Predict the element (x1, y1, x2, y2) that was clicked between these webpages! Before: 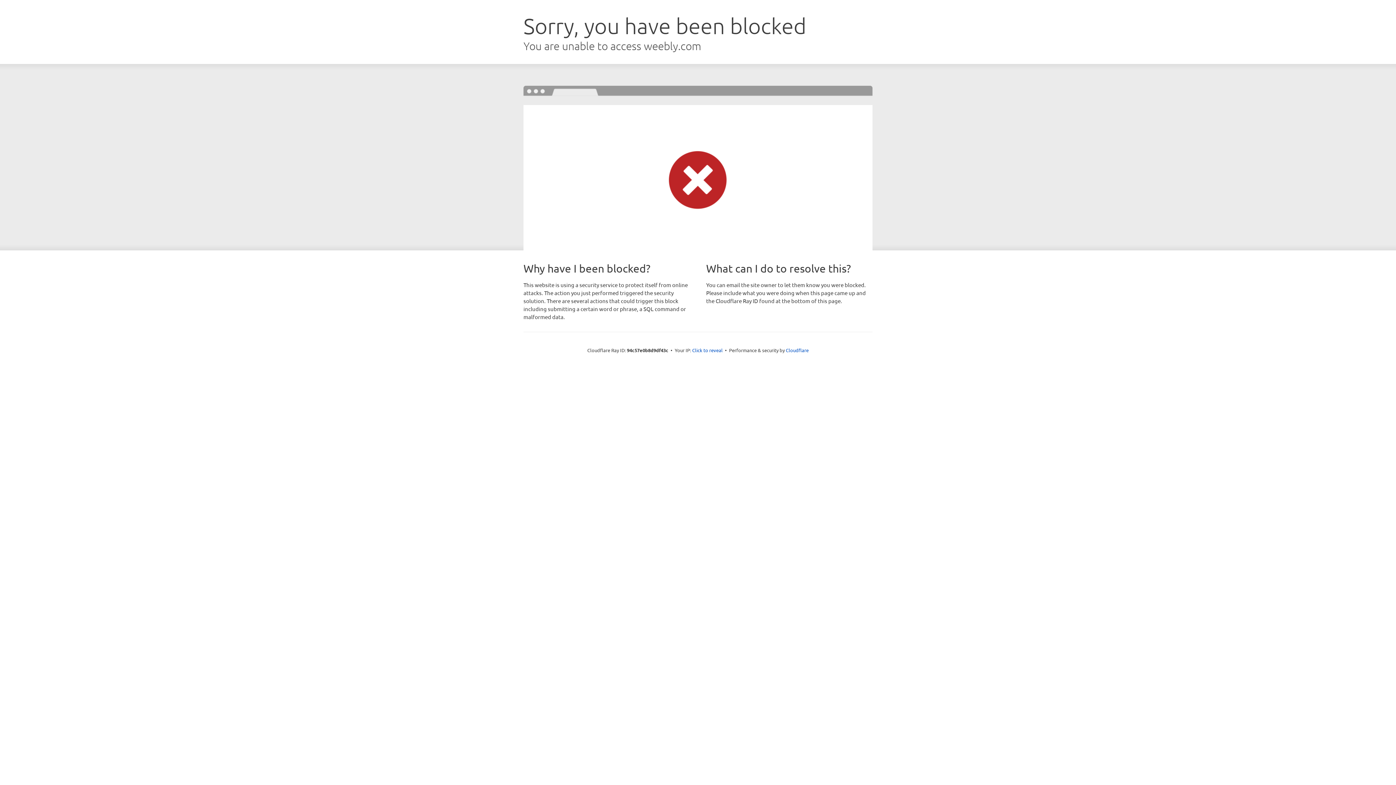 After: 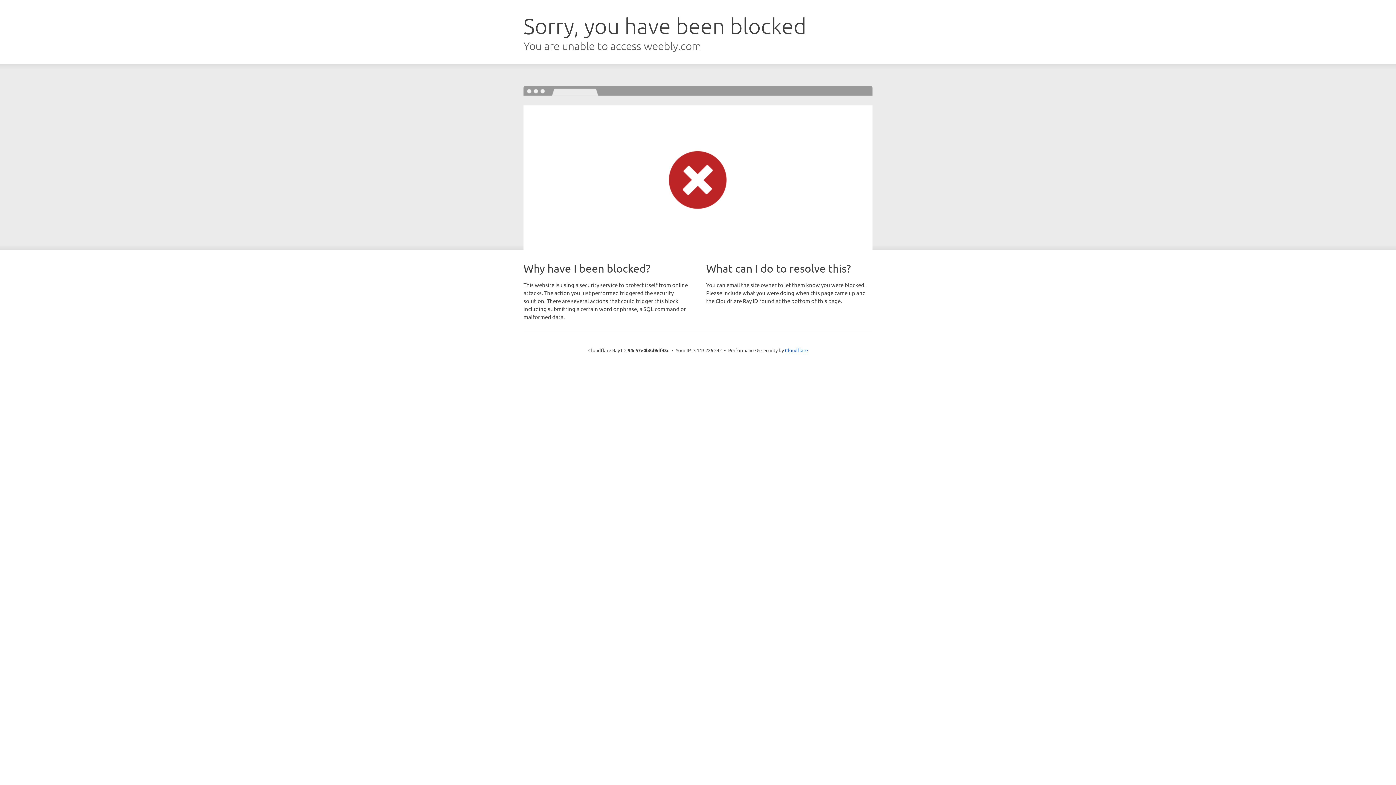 Action: bbox: (692, 346, 722, 353) label: Click to reveal